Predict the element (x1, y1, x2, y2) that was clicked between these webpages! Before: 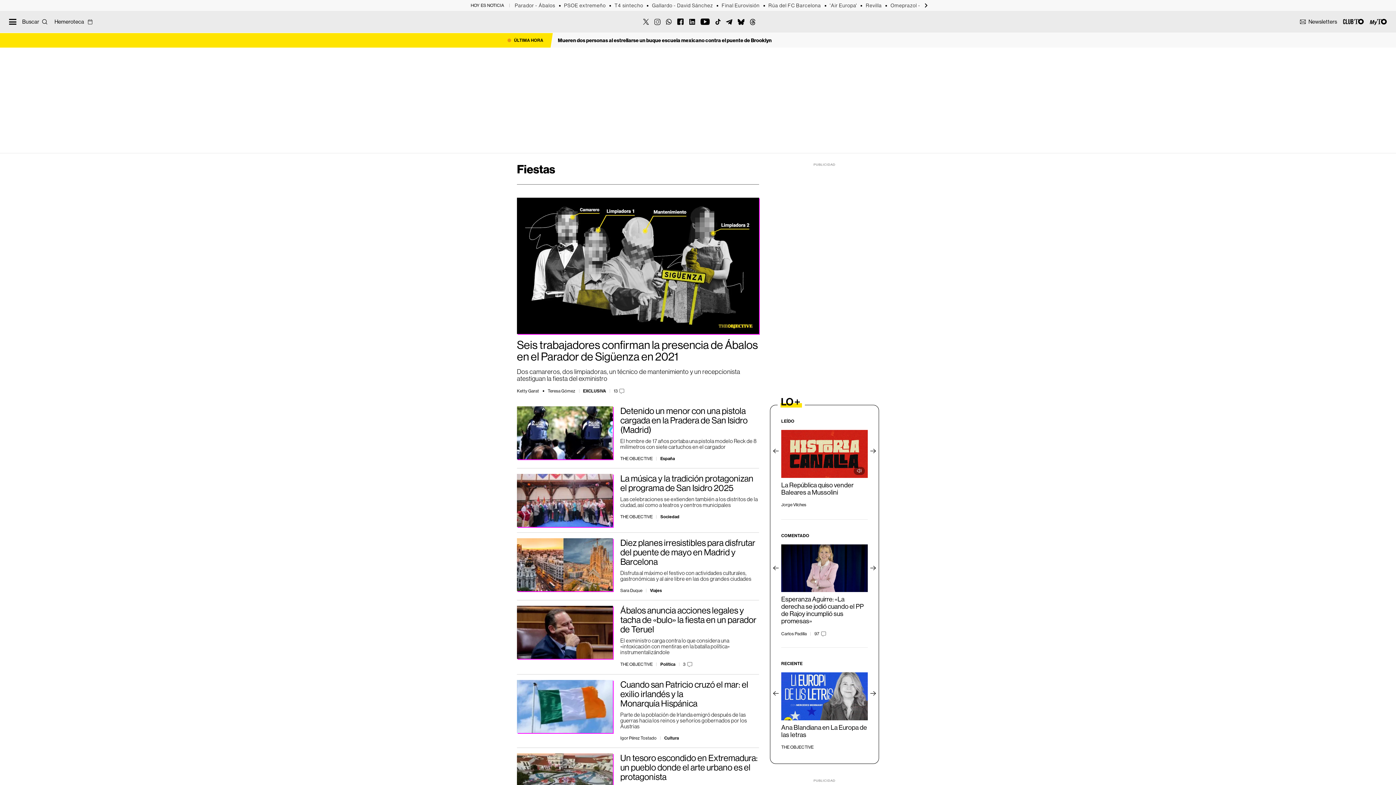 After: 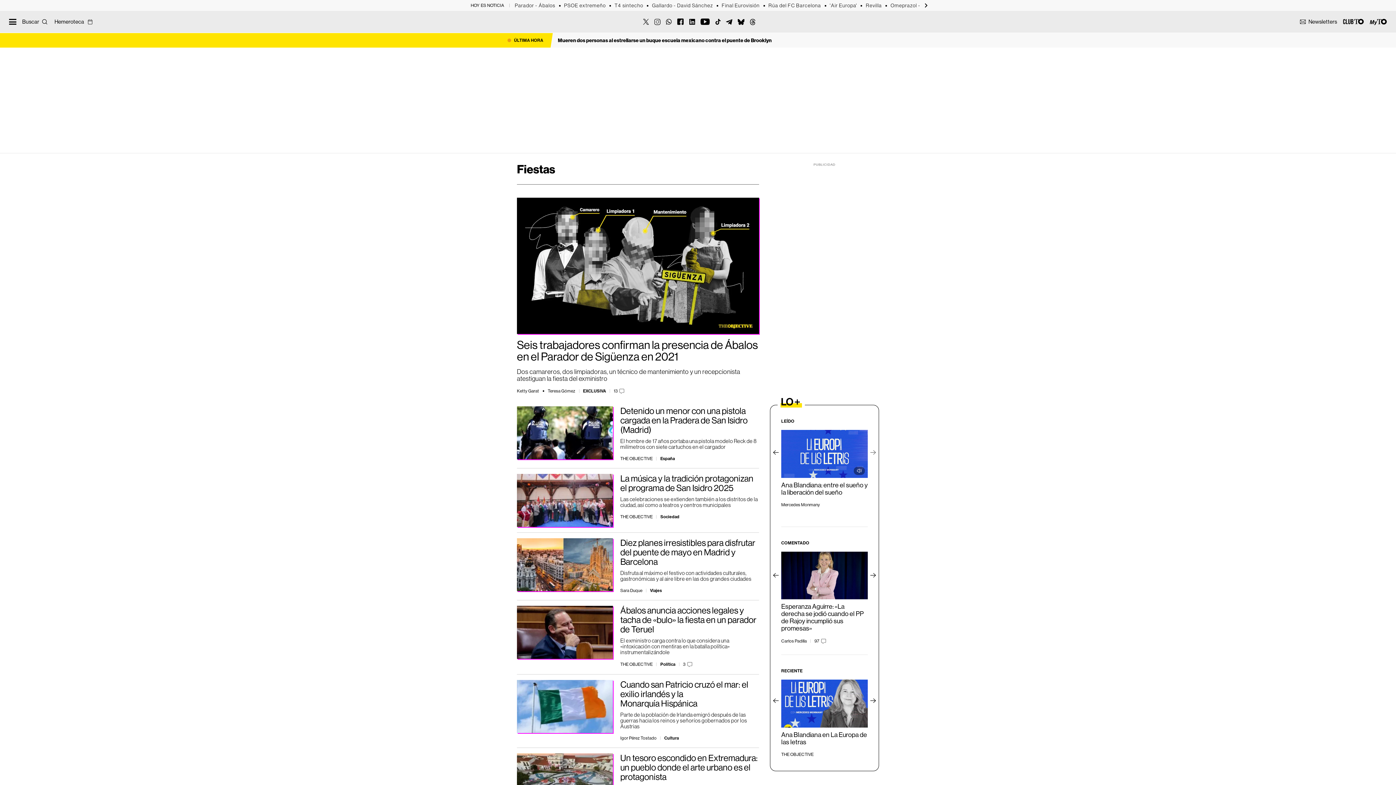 Action: label: Next bbox: (868, 446, 878, 456)